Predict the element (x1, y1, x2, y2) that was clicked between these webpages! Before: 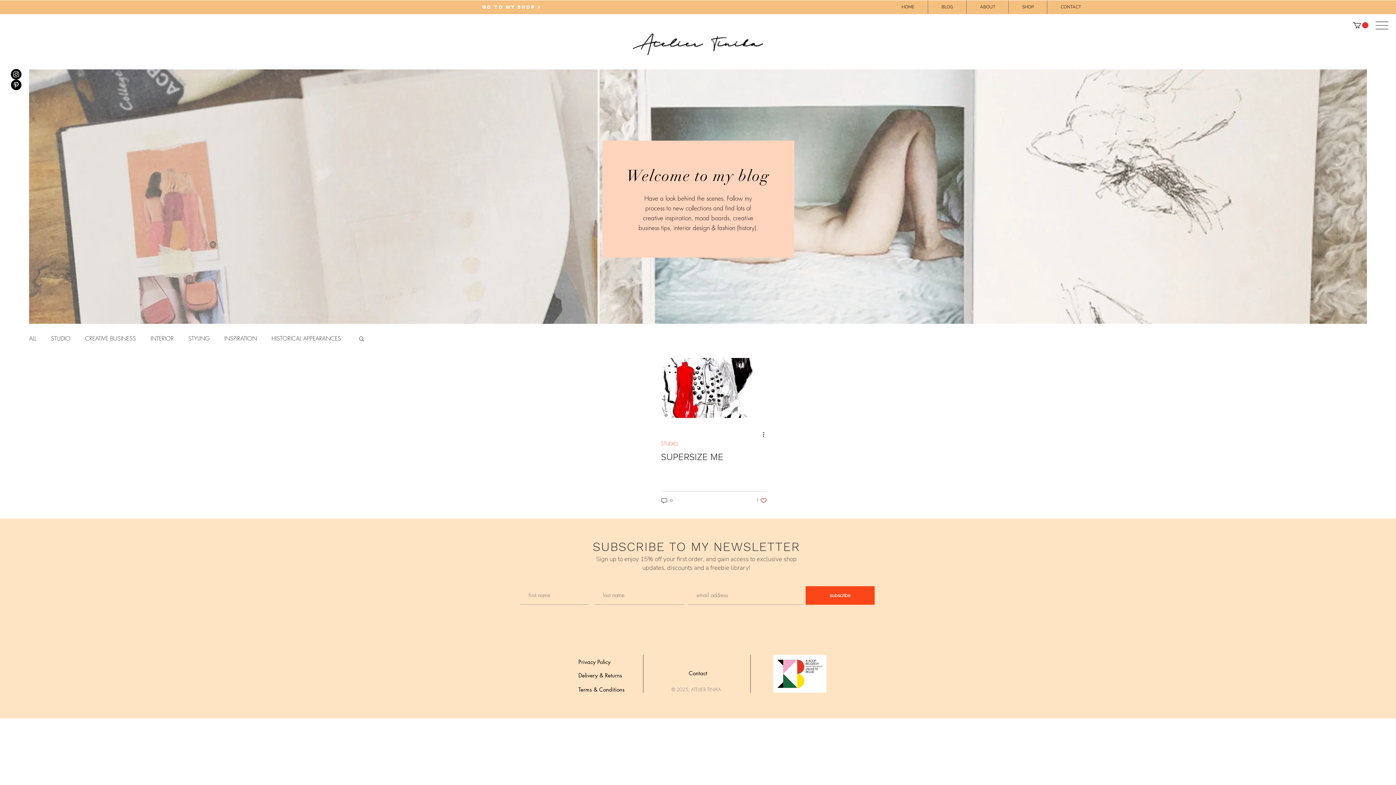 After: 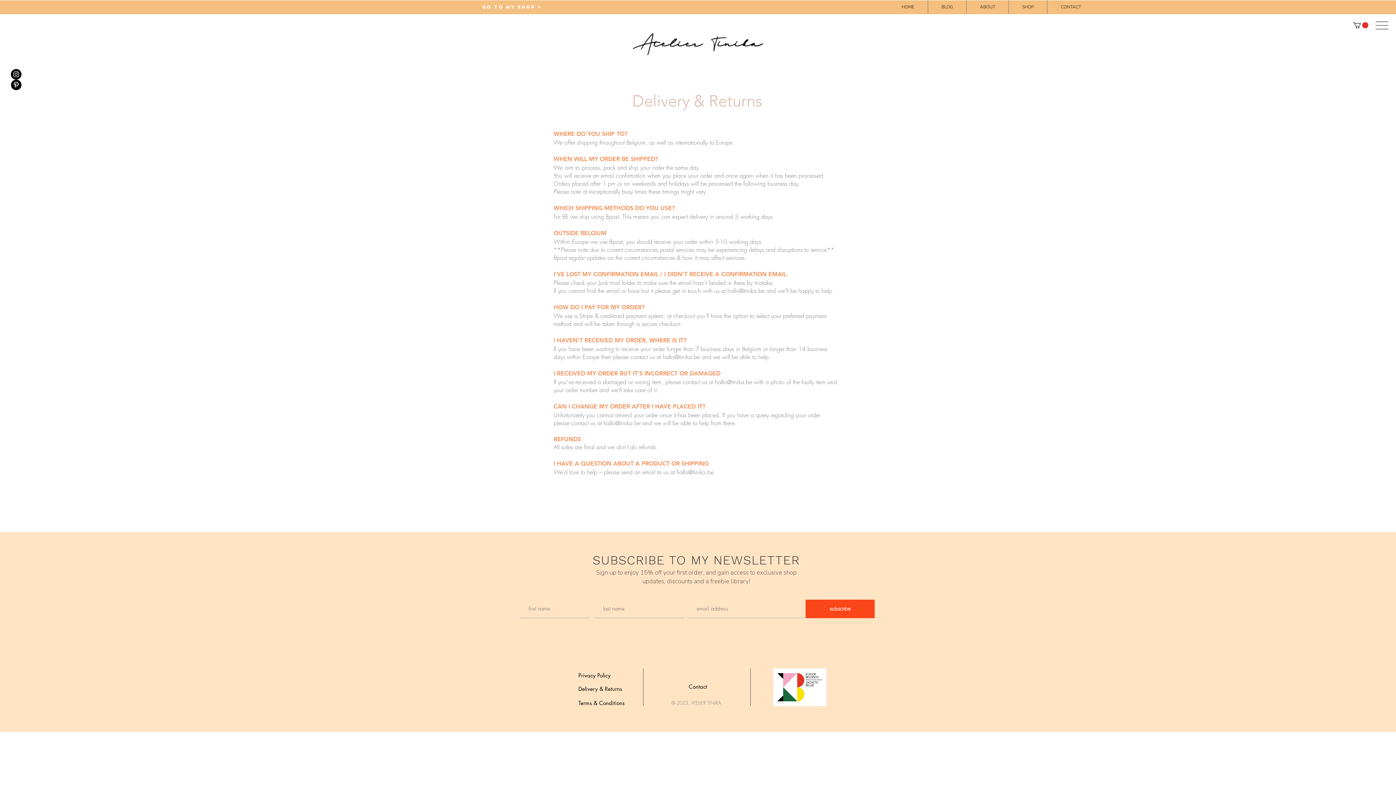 Action: bbox: (578, 672, 622, 679) label: Delivery & Returns